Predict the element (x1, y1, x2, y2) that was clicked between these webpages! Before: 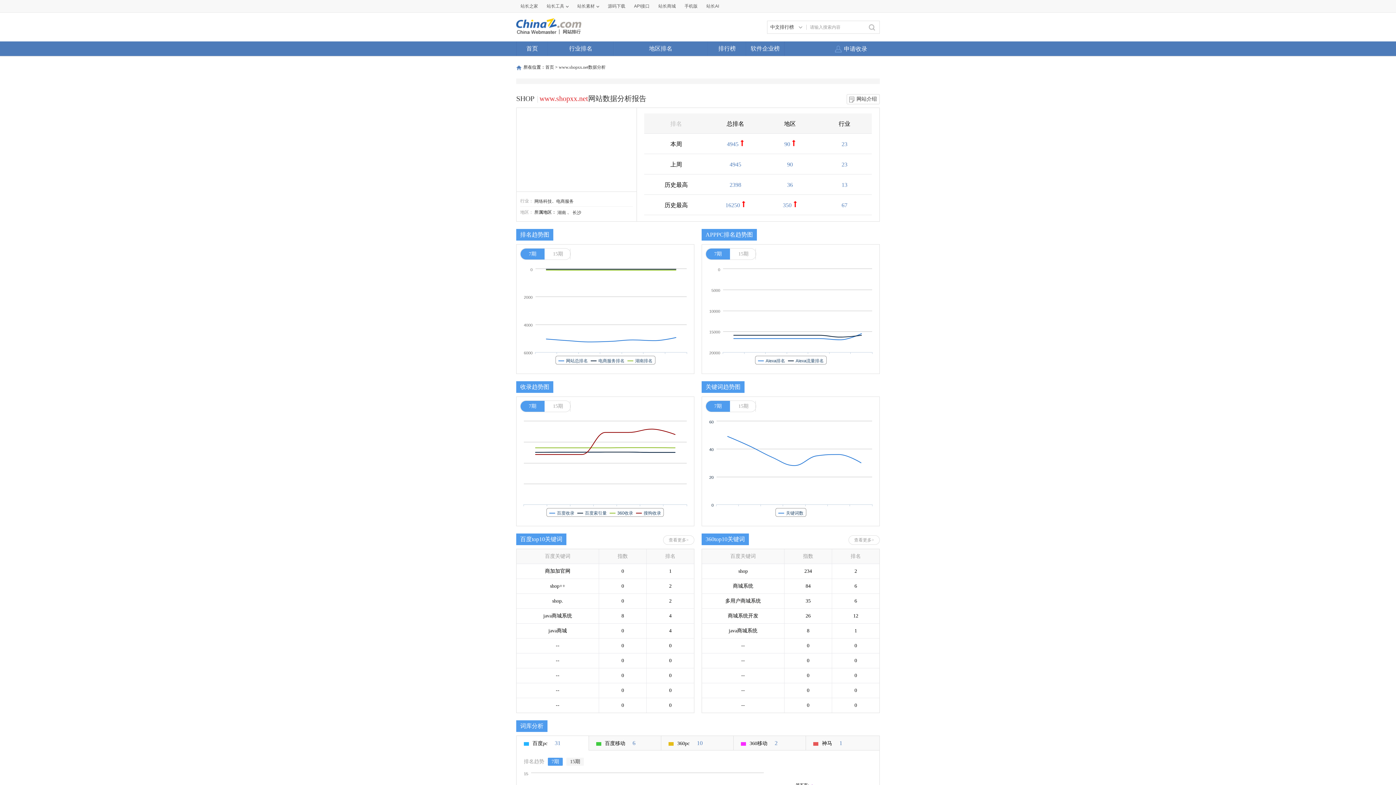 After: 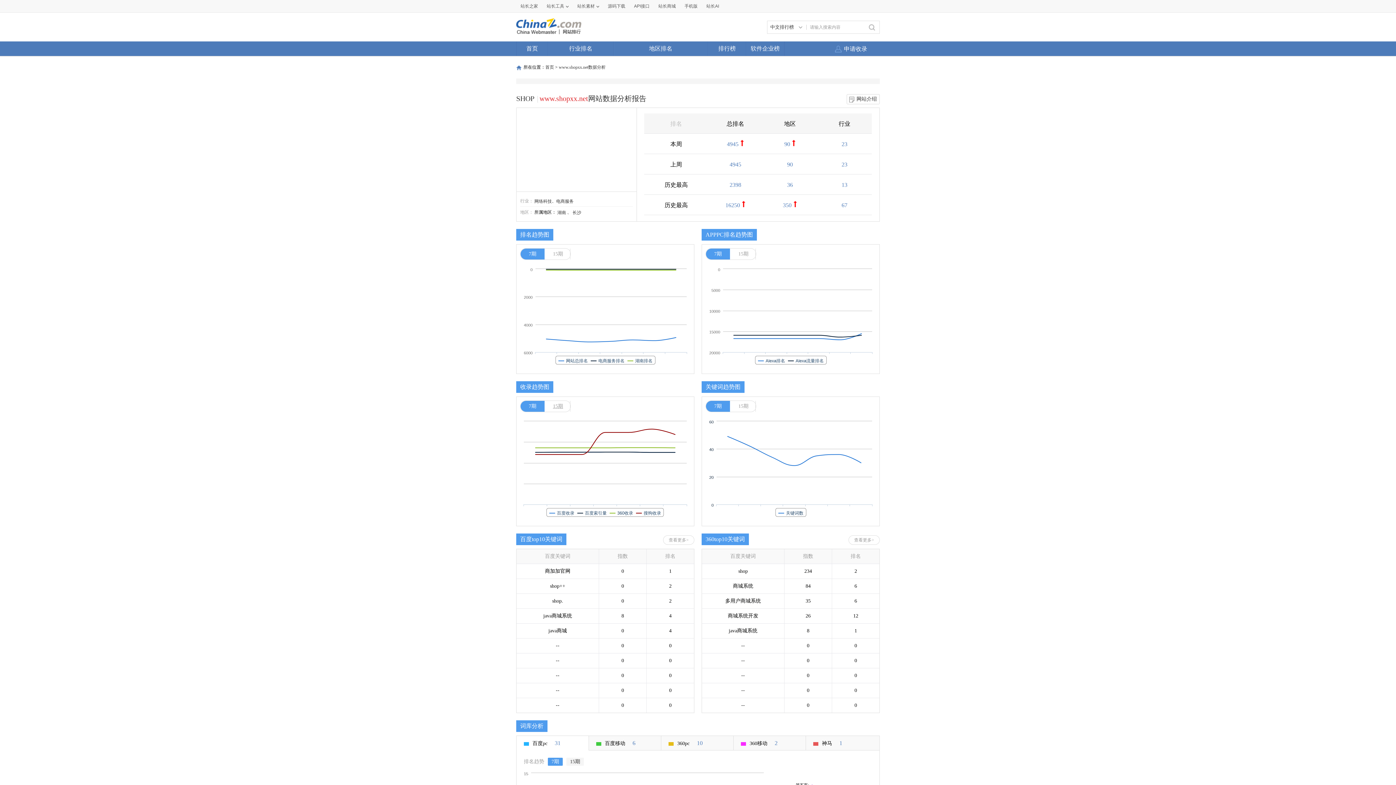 Action: bbox: (546, 401, 570, 412) label: 15期